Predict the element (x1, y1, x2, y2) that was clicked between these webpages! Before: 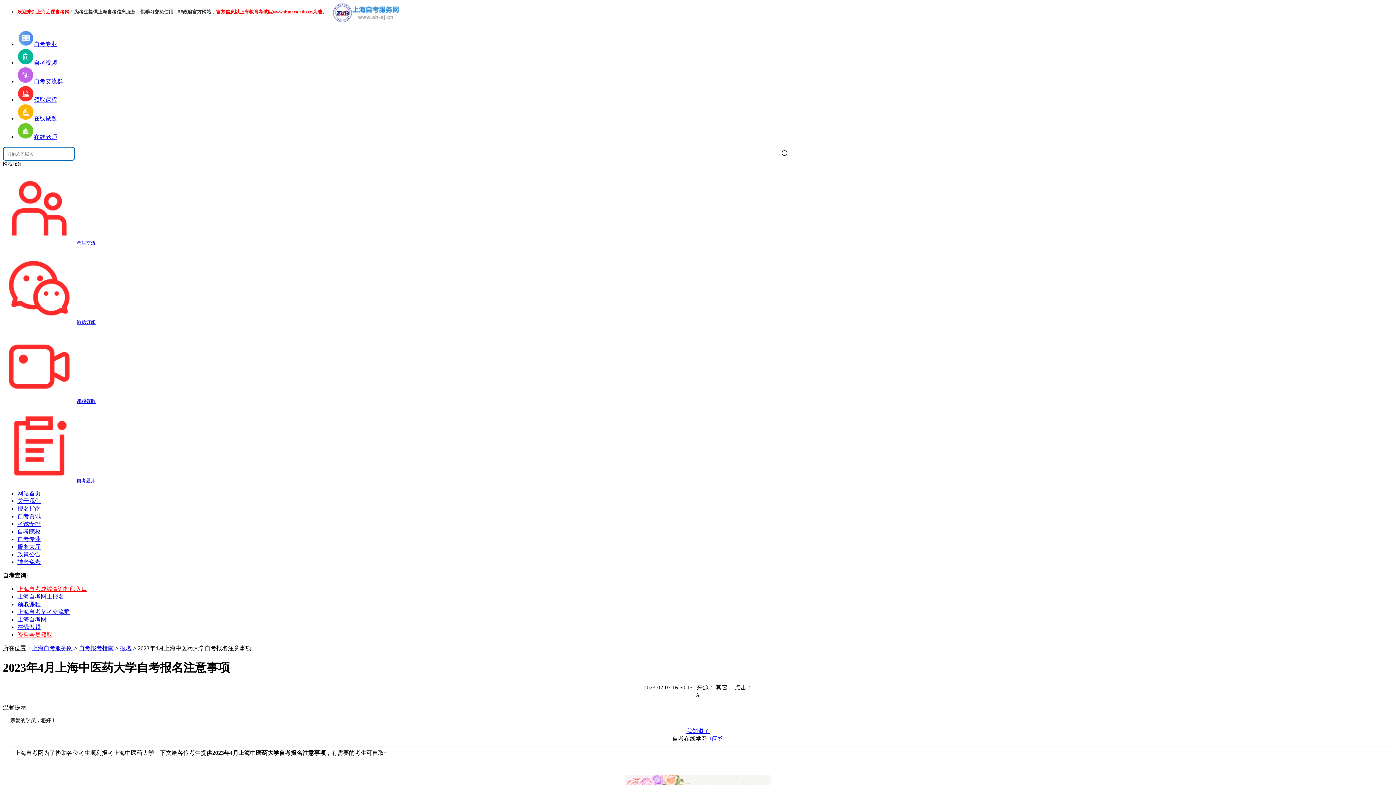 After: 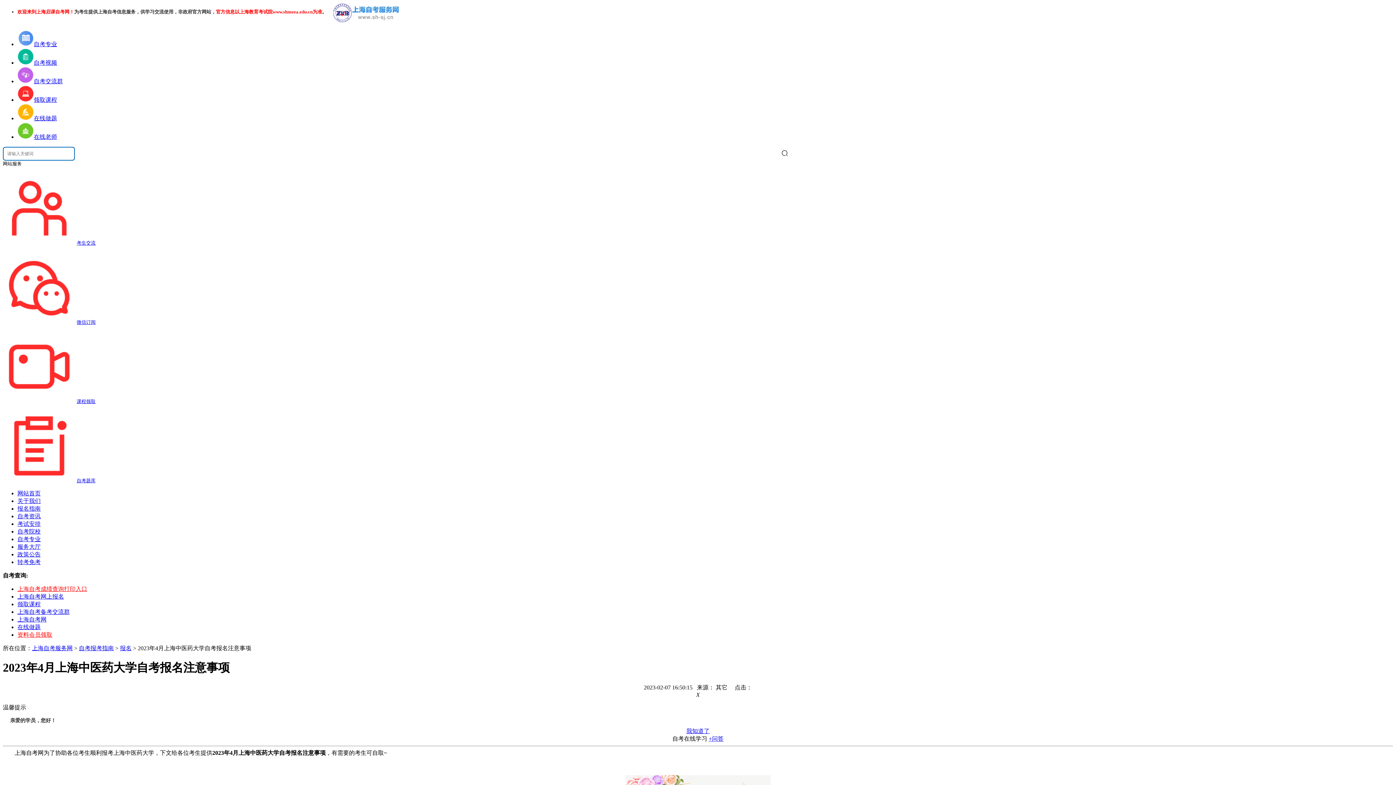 Action: label: 上海自考网上报名 bbox: (17, 593, 64, 600)